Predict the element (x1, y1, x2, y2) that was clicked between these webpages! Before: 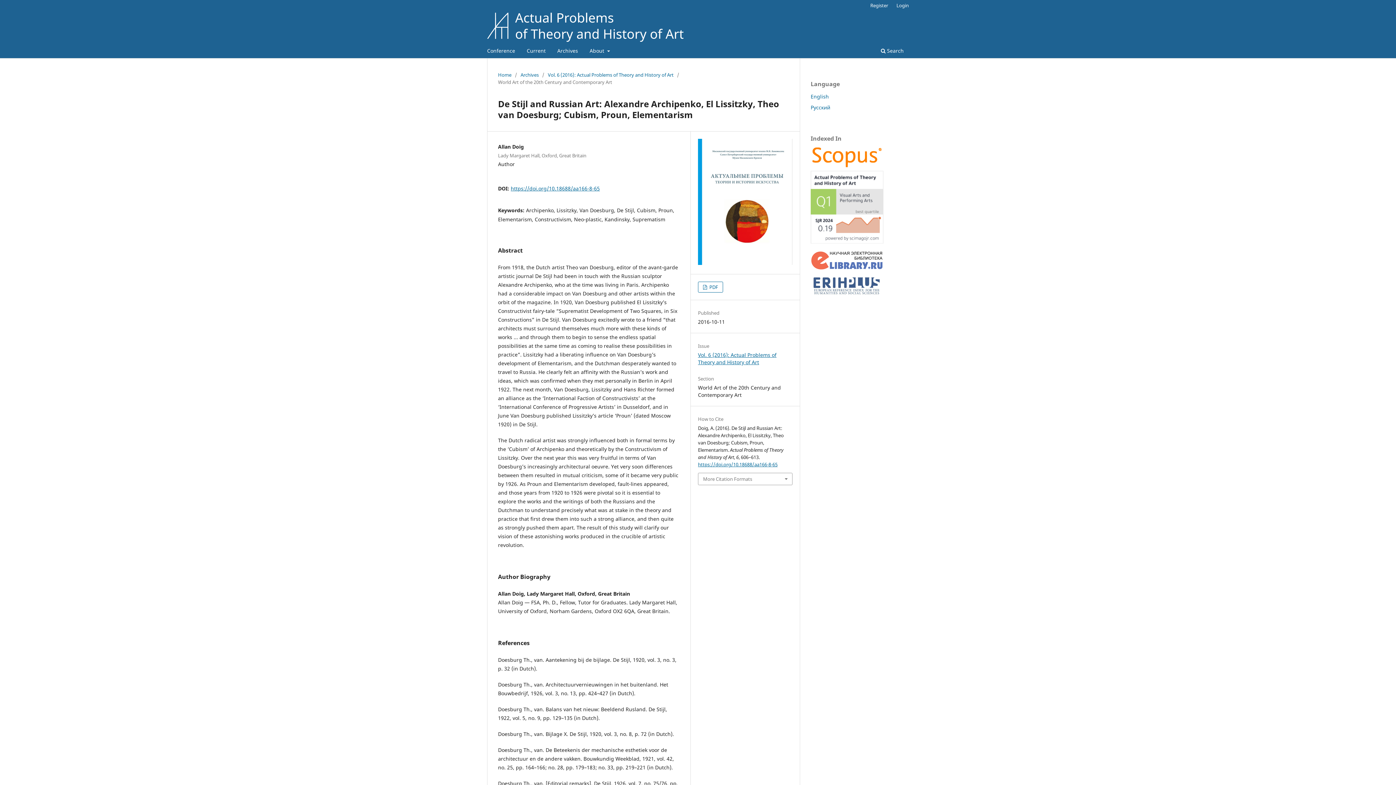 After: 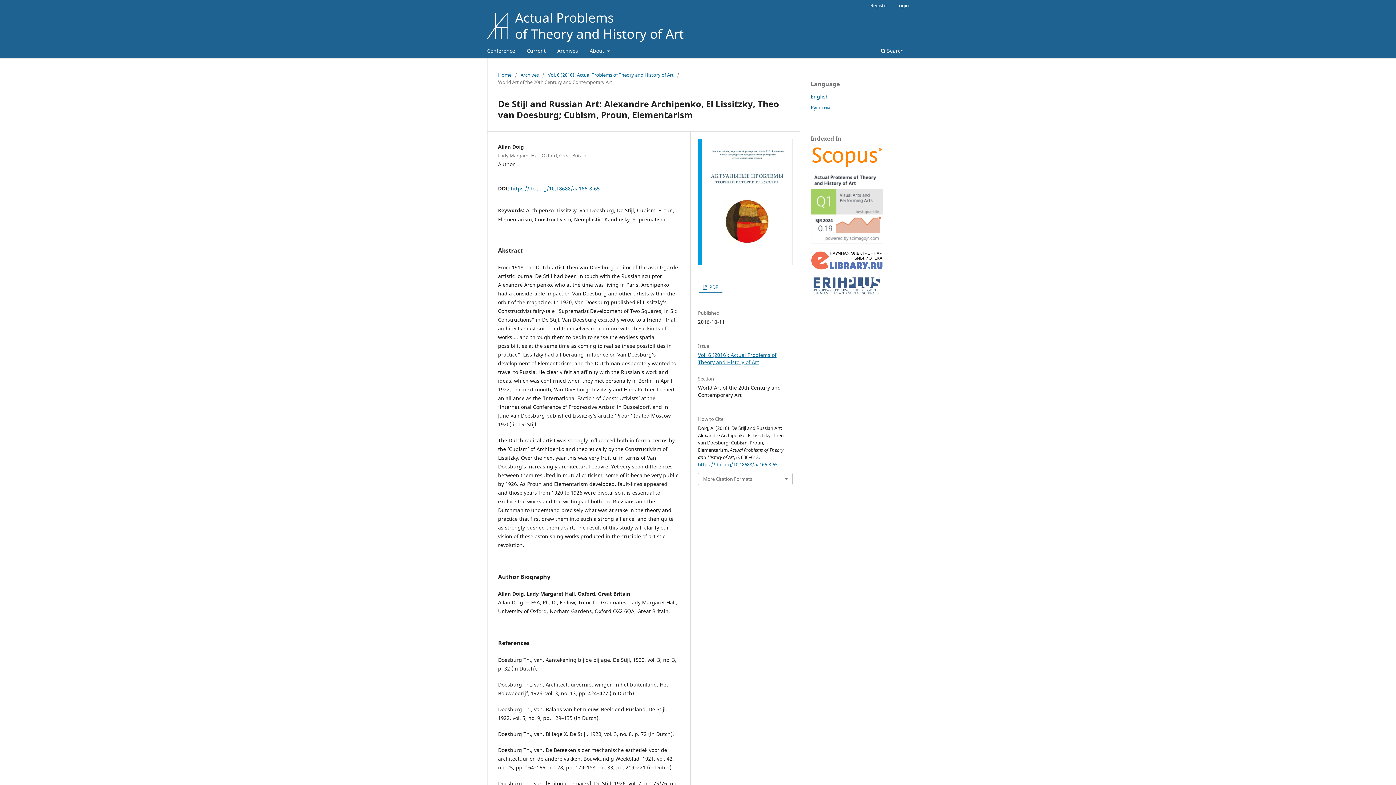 Action: bbox: (810, 163, 883, 170)